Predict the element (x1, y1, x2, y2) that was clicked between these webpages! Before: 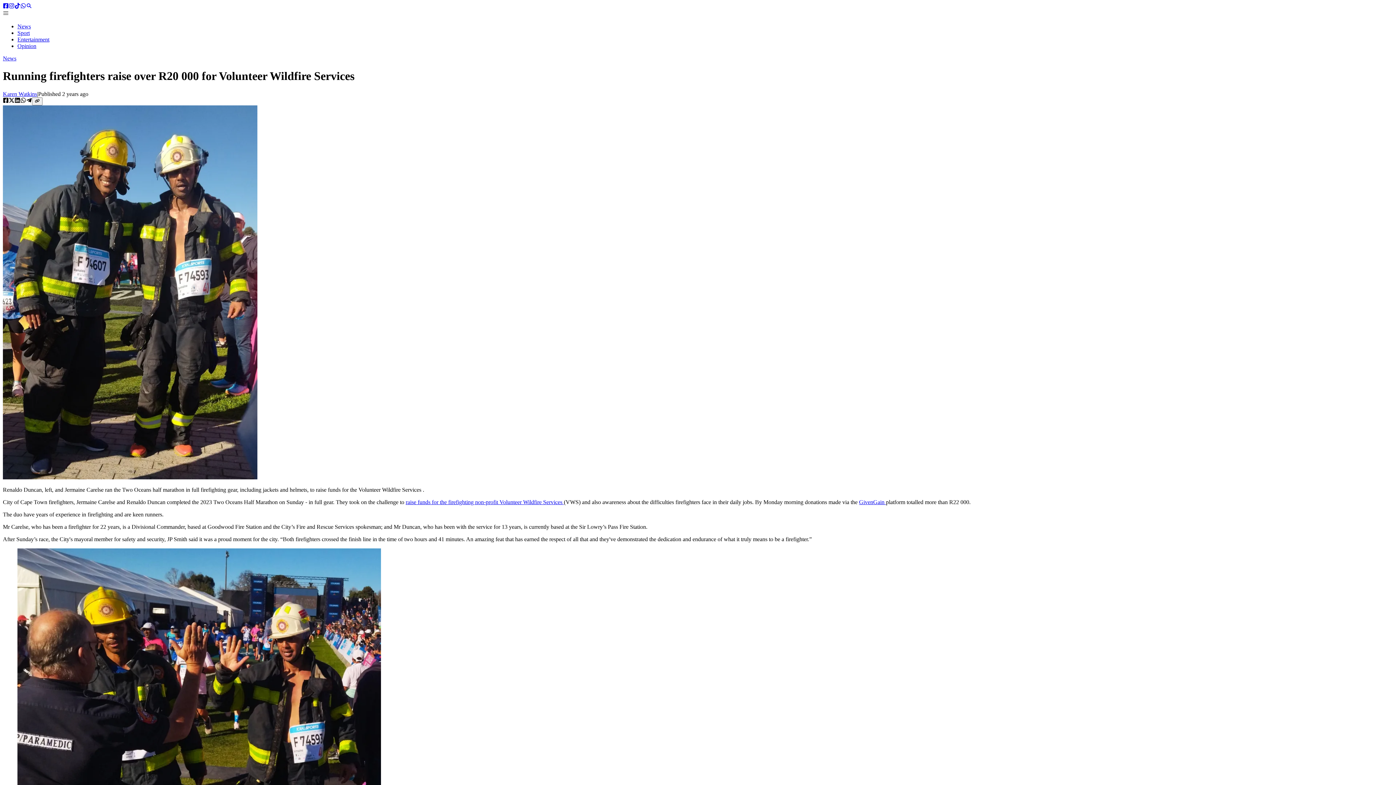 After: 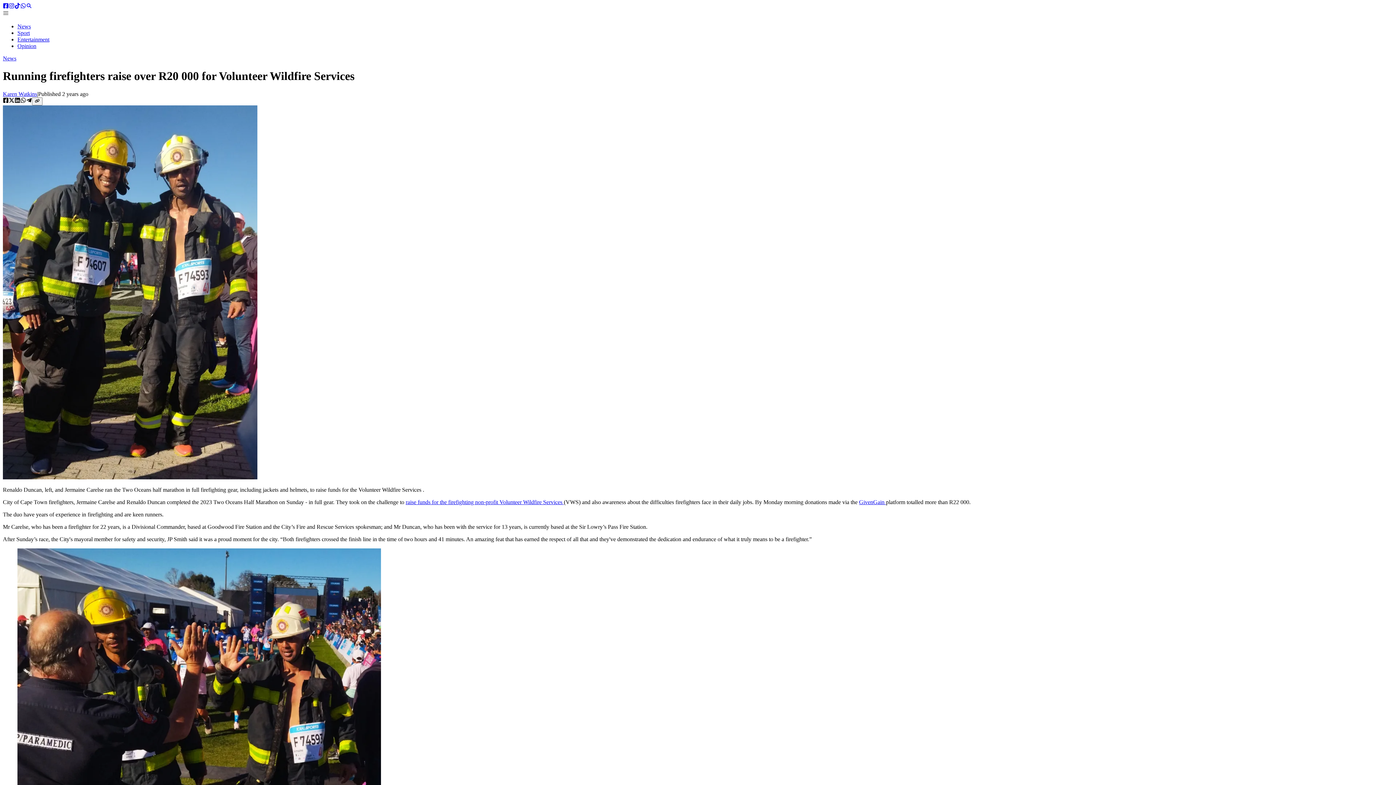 Action: bbox: (8, 3, 14, 9) label: Instagram account